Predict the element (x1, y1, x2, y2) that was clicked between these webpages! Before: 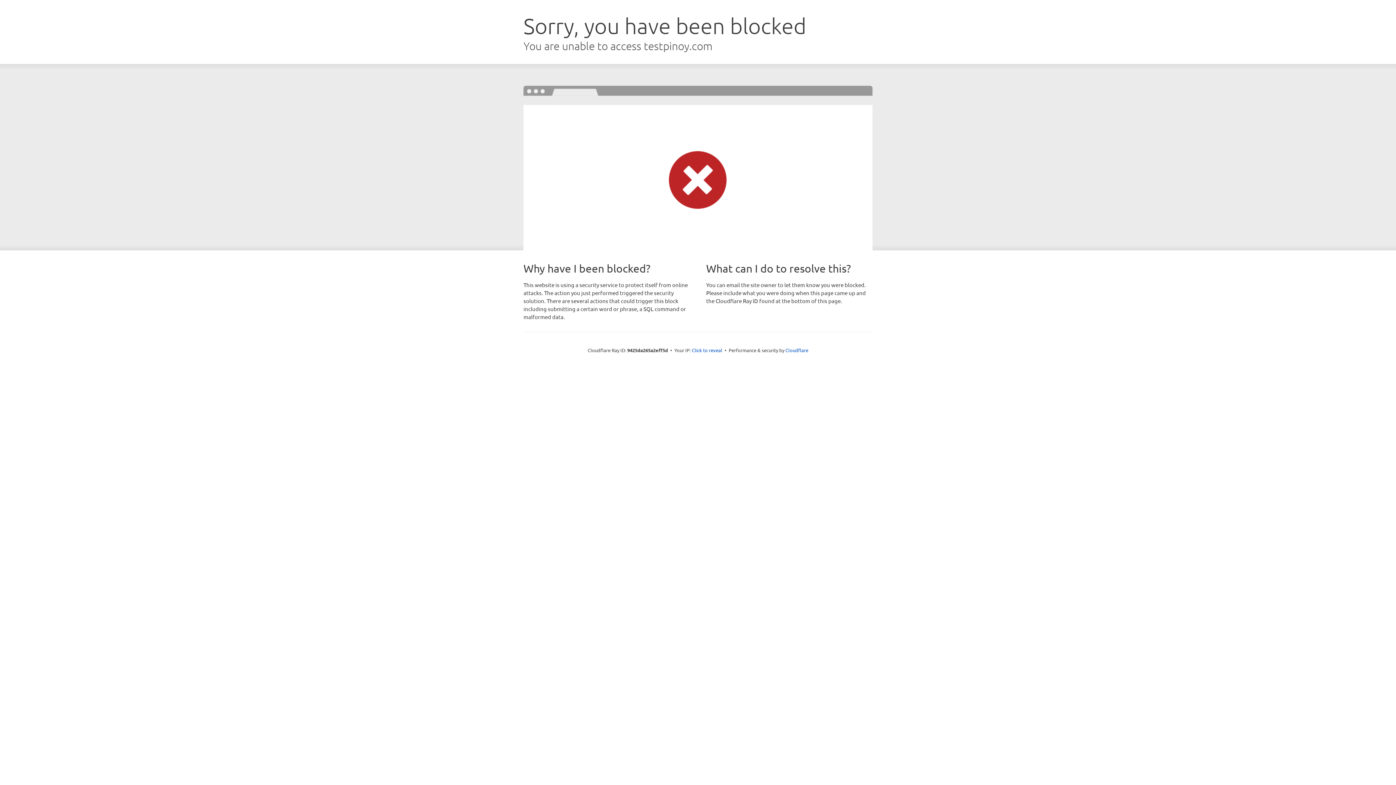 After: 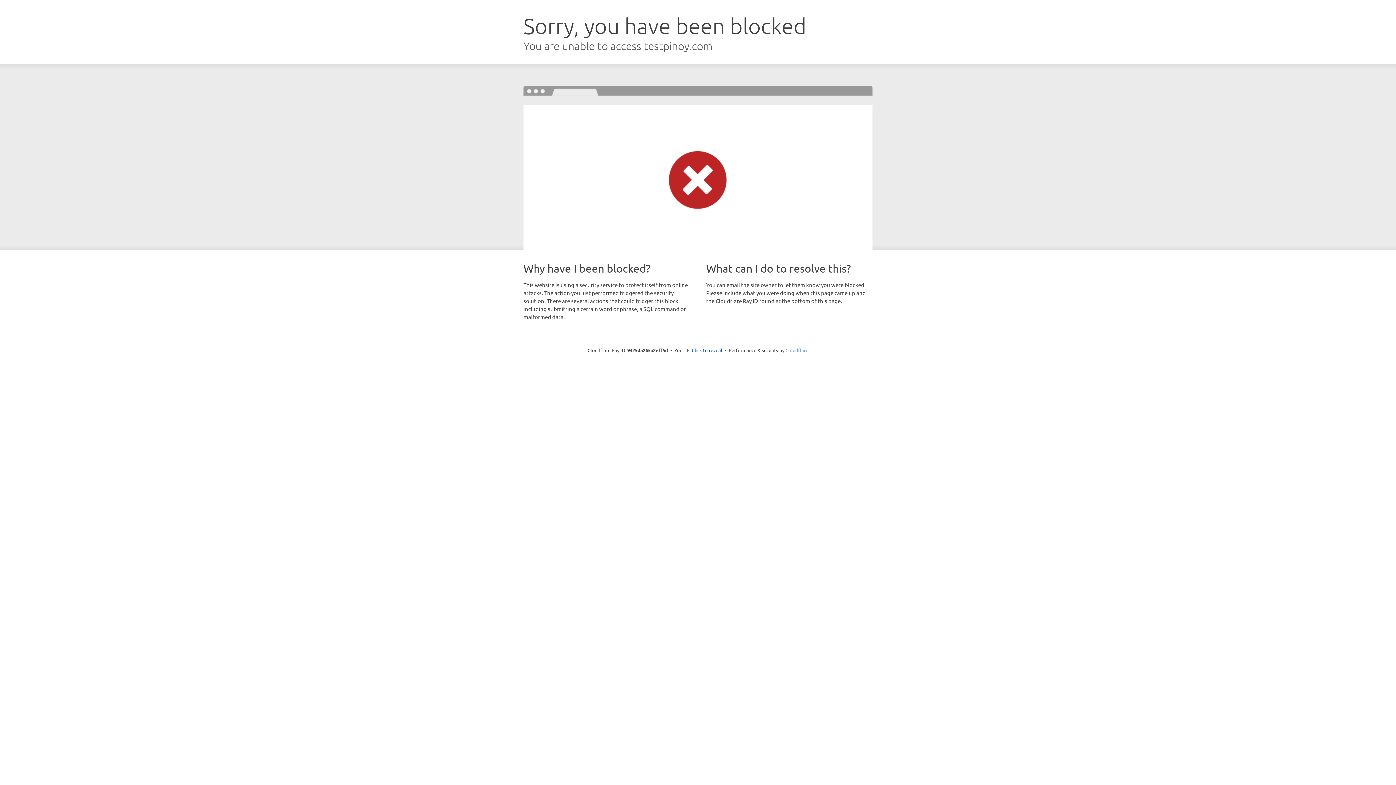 Action: label: Cloudflare bbox: (785, 347, 808, 353)